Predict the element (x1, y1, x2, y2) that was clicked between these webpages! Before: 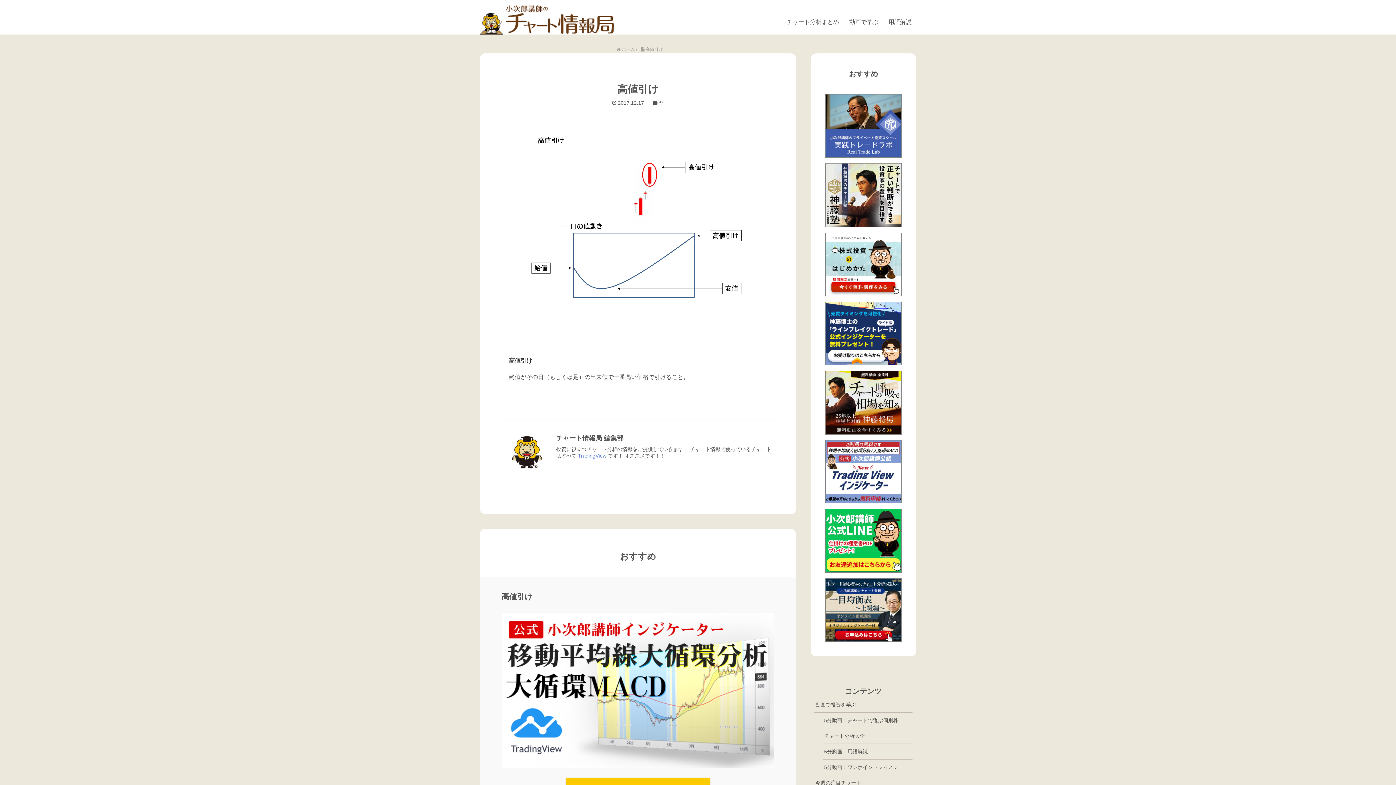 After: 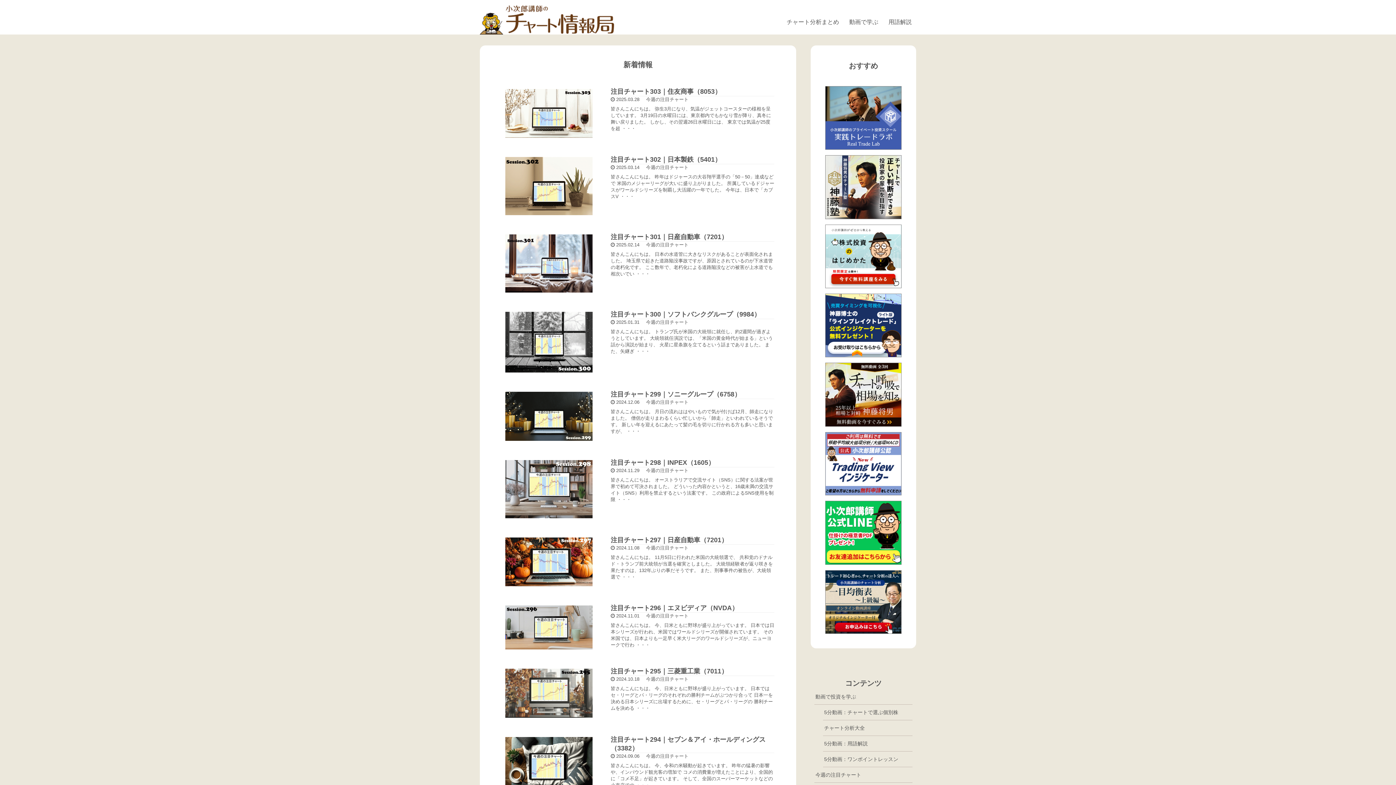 Action: bbox: (480, 5, 614, 34)